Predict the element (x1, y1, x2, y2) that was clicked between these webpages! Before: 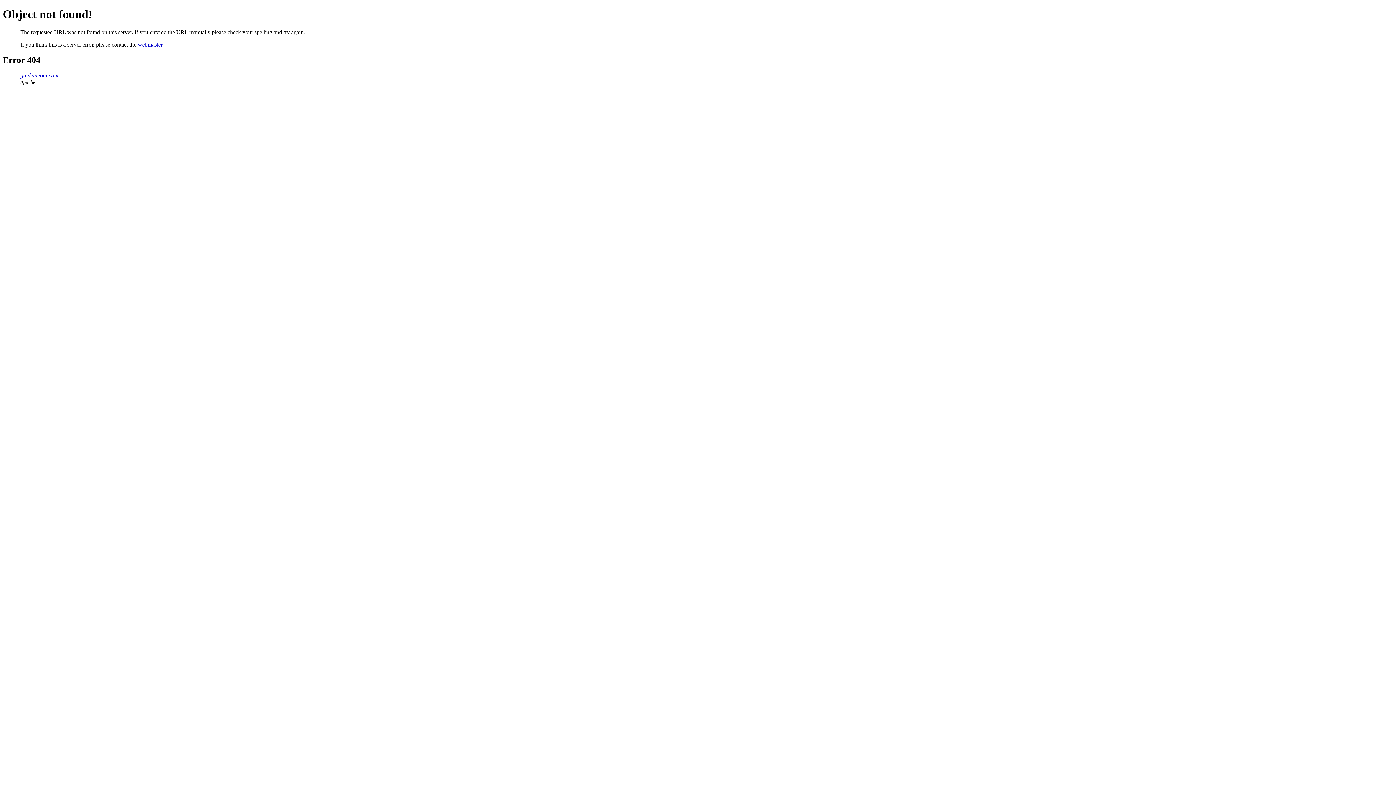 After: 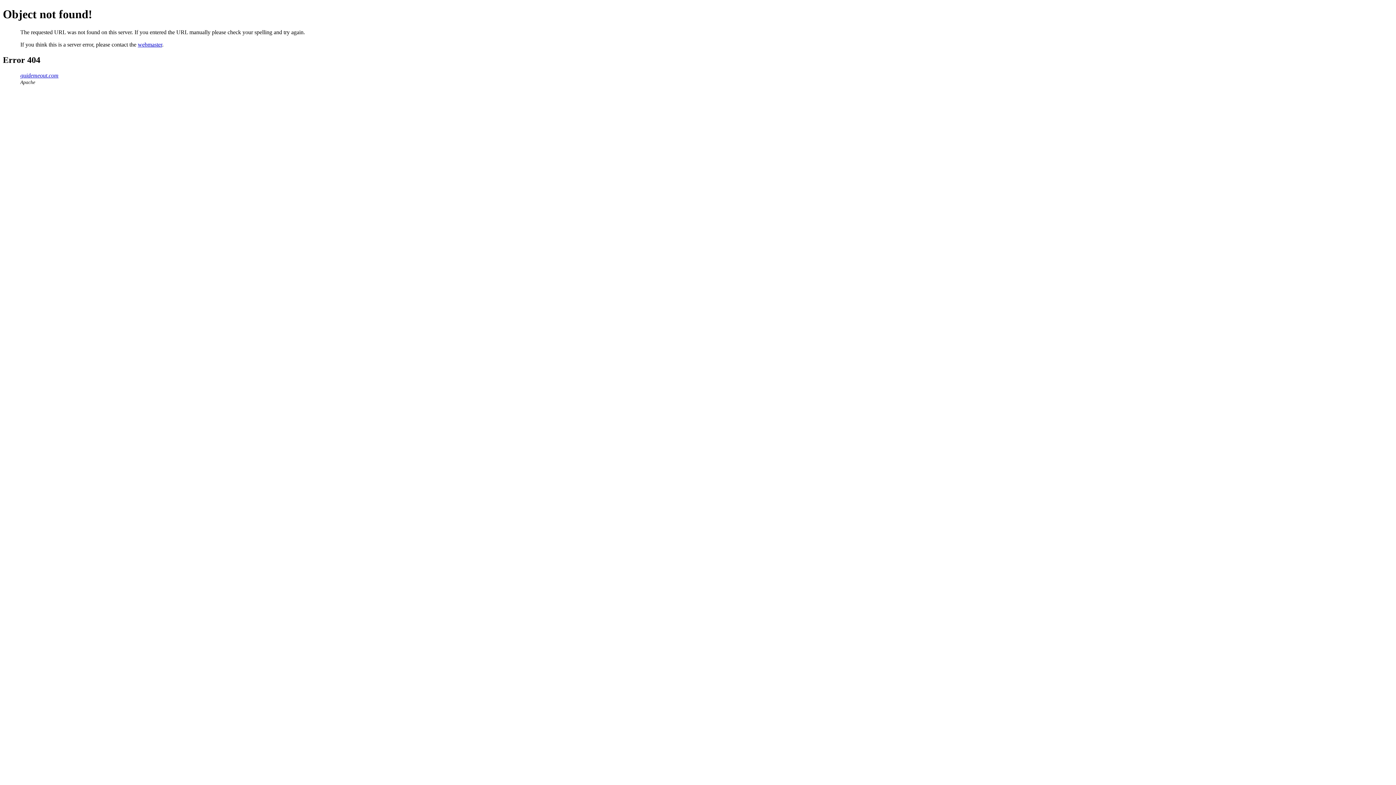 Action: label: webmaster bbox: (137, 41, 162, 47)